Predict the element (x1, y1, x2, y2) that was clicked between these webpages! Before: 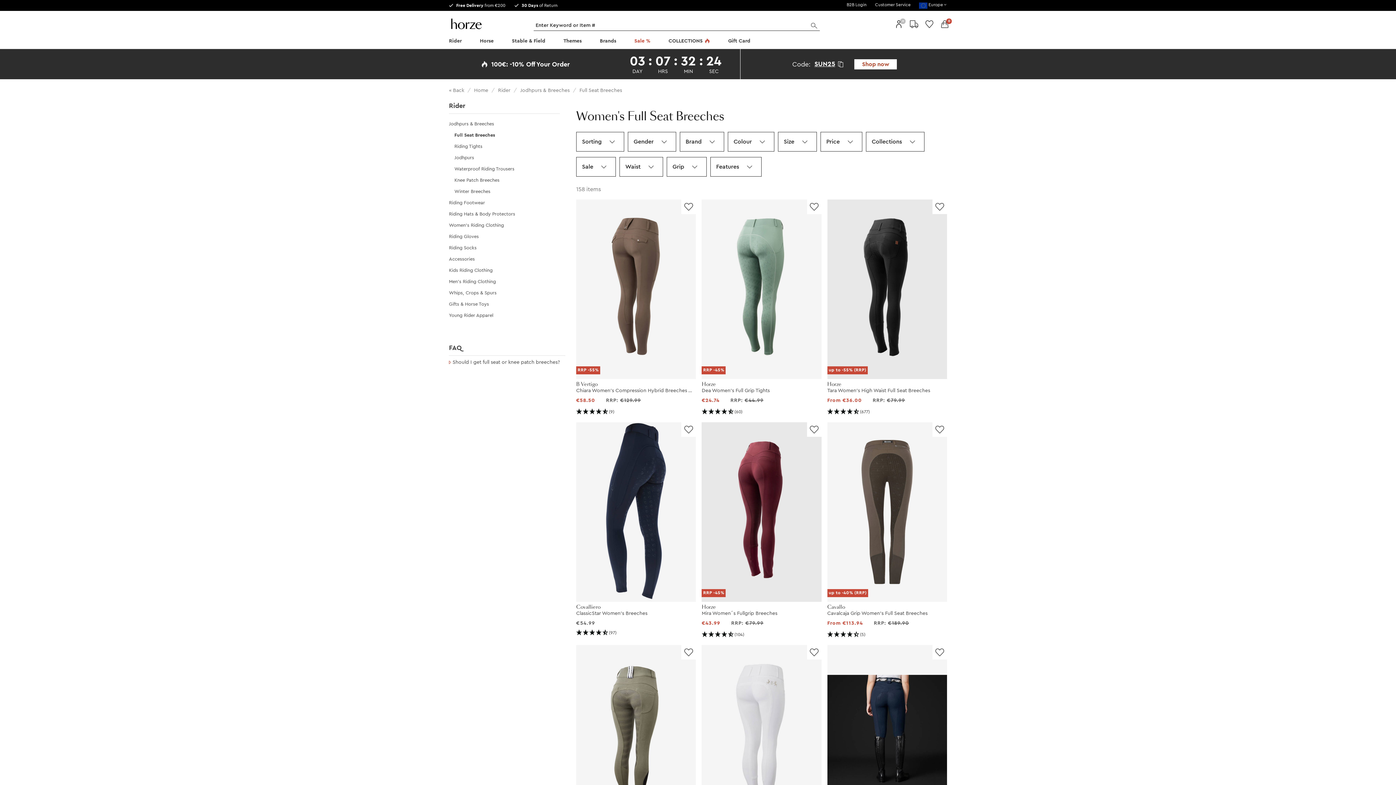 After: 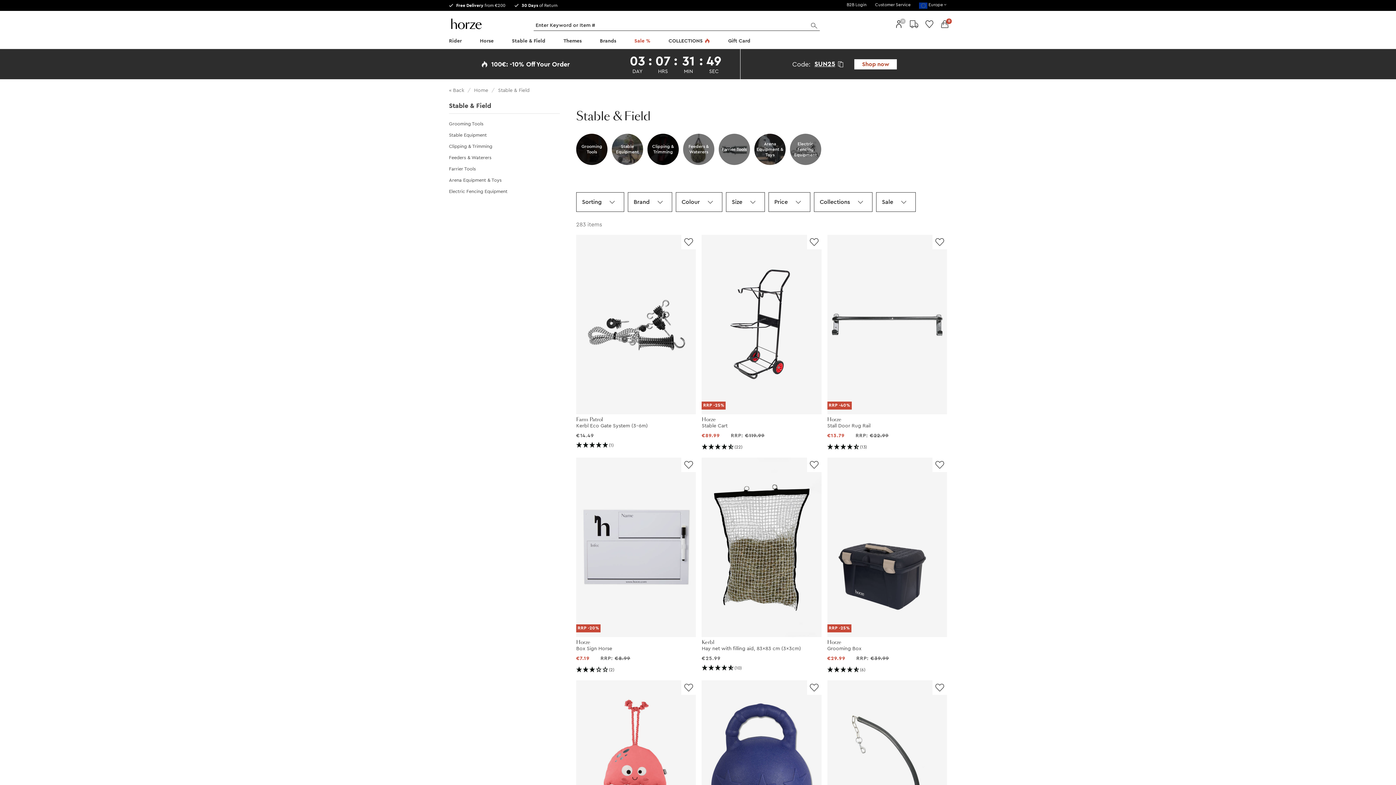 Action: bbox: (510, 34, 547, 49) label: Stable & Field